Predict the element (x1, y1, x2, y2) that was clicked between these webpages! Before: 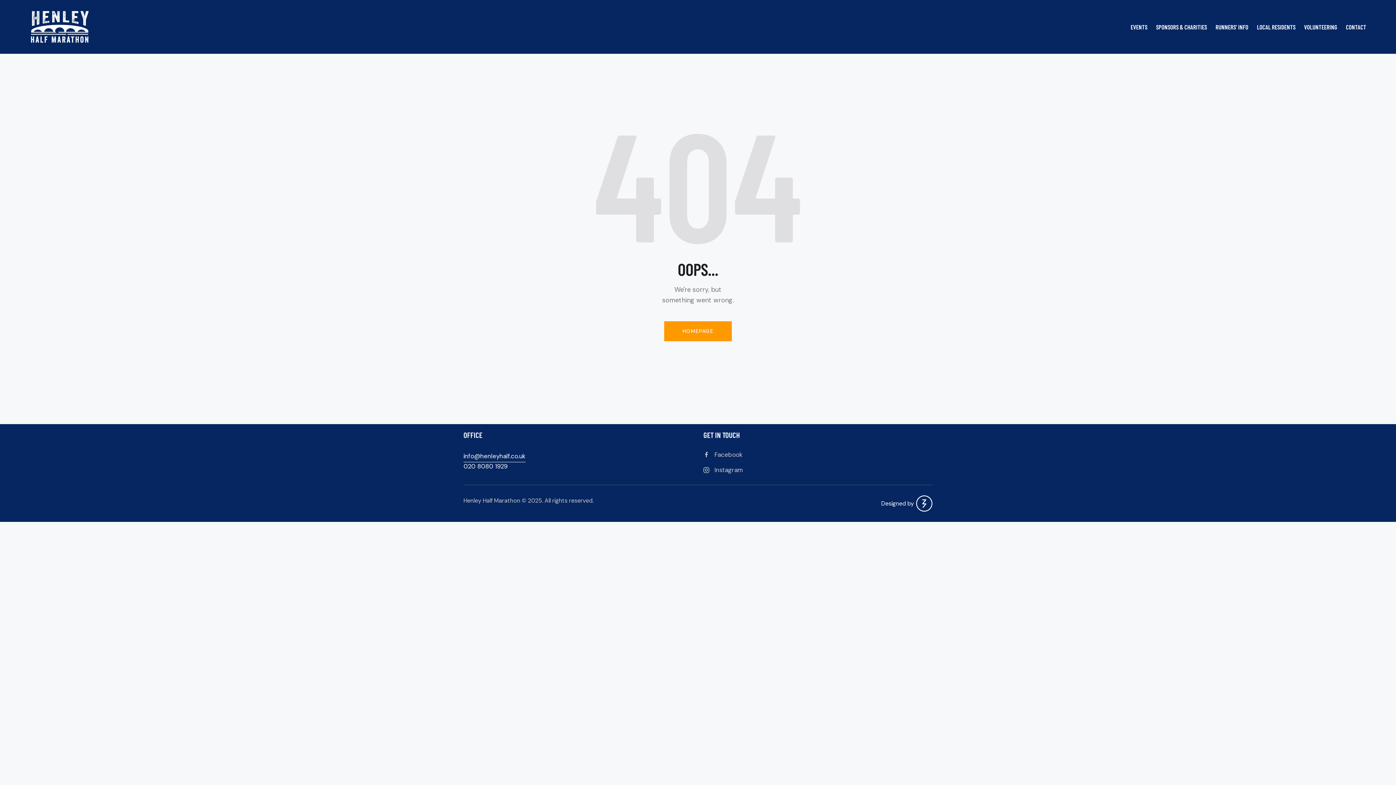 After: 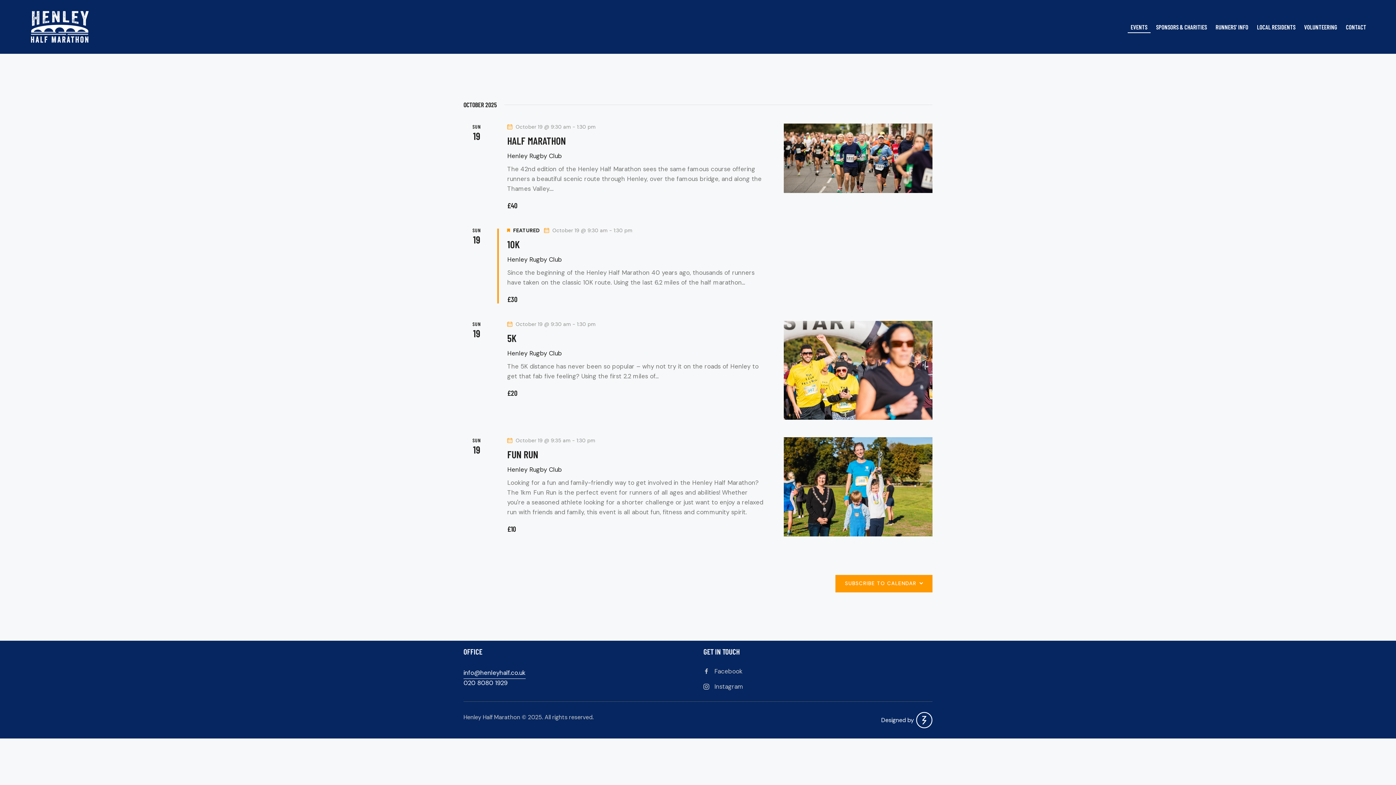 Action: label: EVENTS bbox: (1126, 18, 1152, 35)